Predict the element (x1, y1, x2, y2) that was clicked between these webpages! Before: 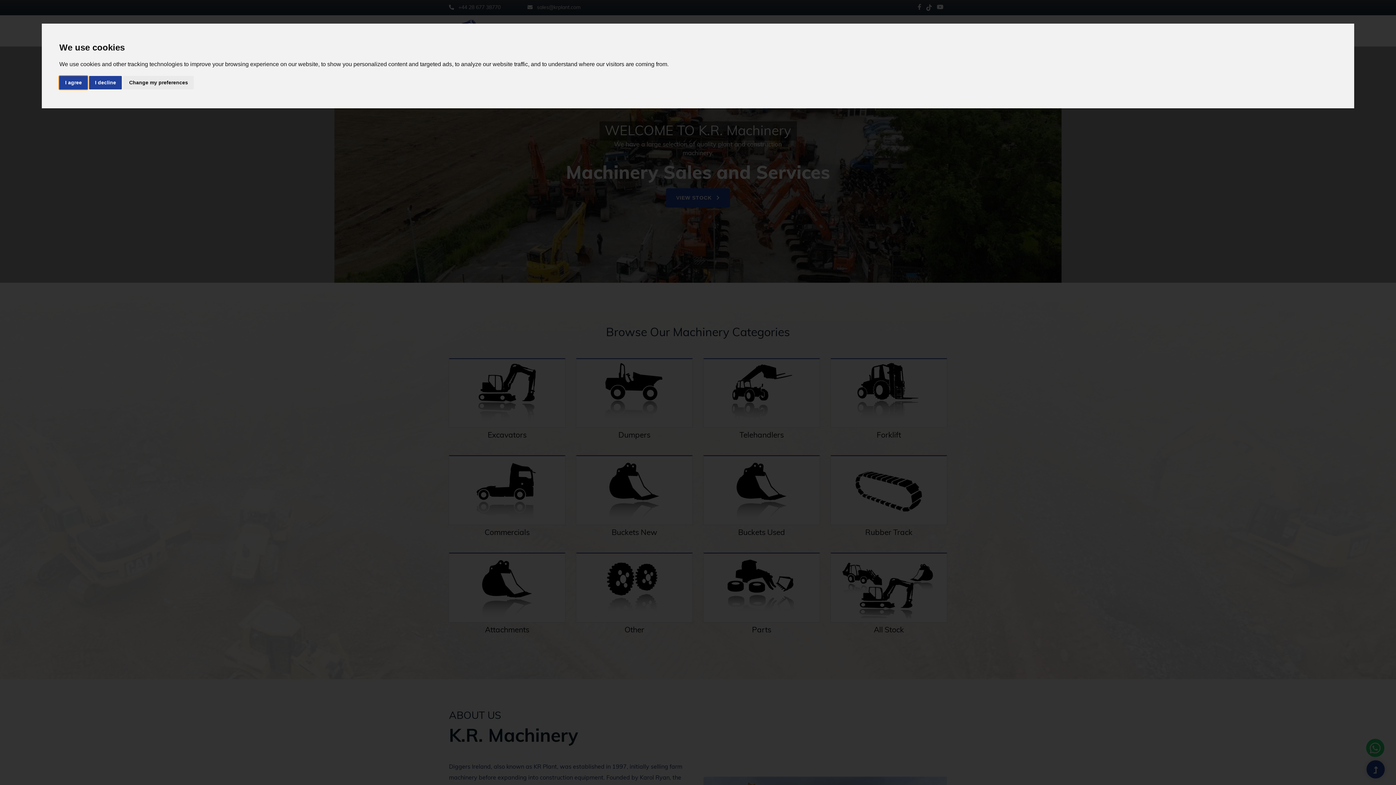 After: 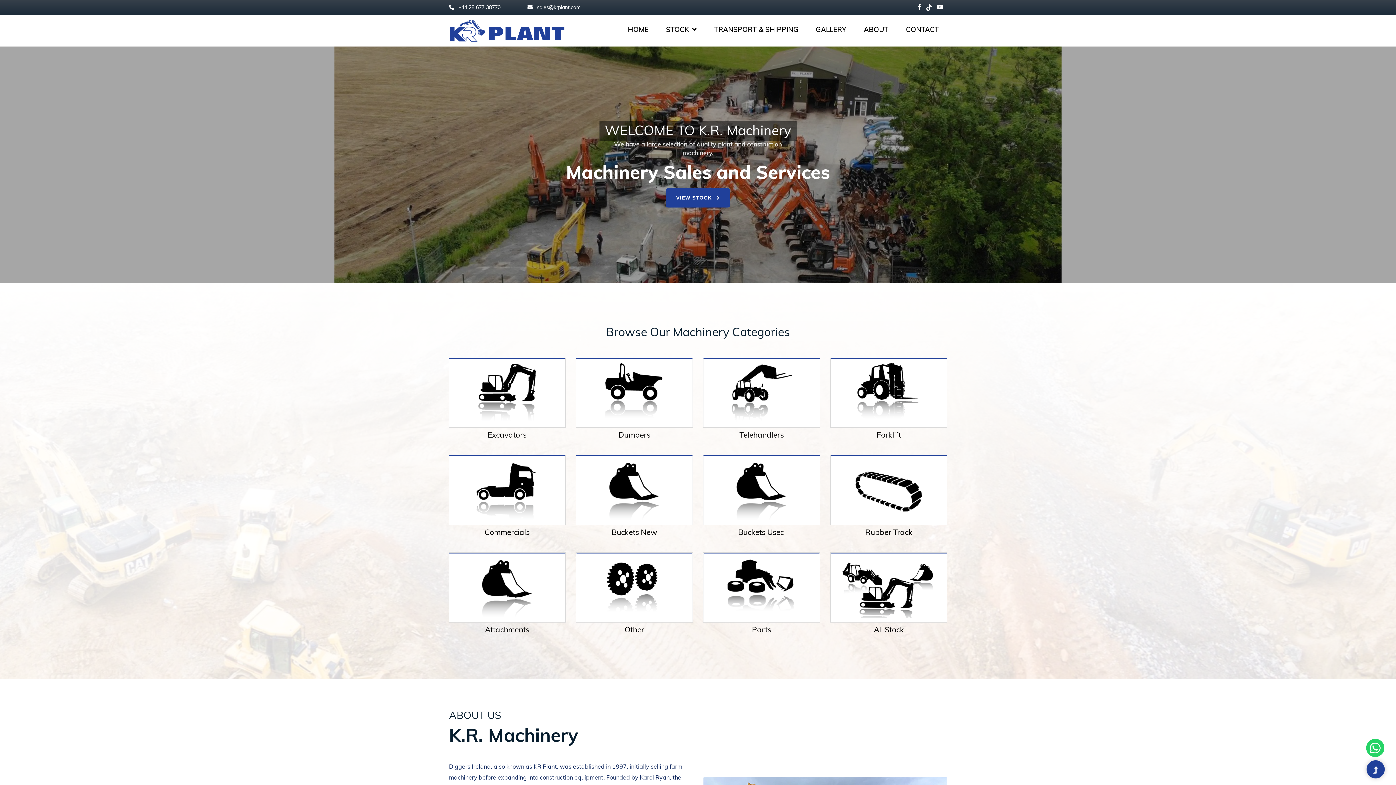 Action: bbox: (89, 75, 121, 89) label: I decline